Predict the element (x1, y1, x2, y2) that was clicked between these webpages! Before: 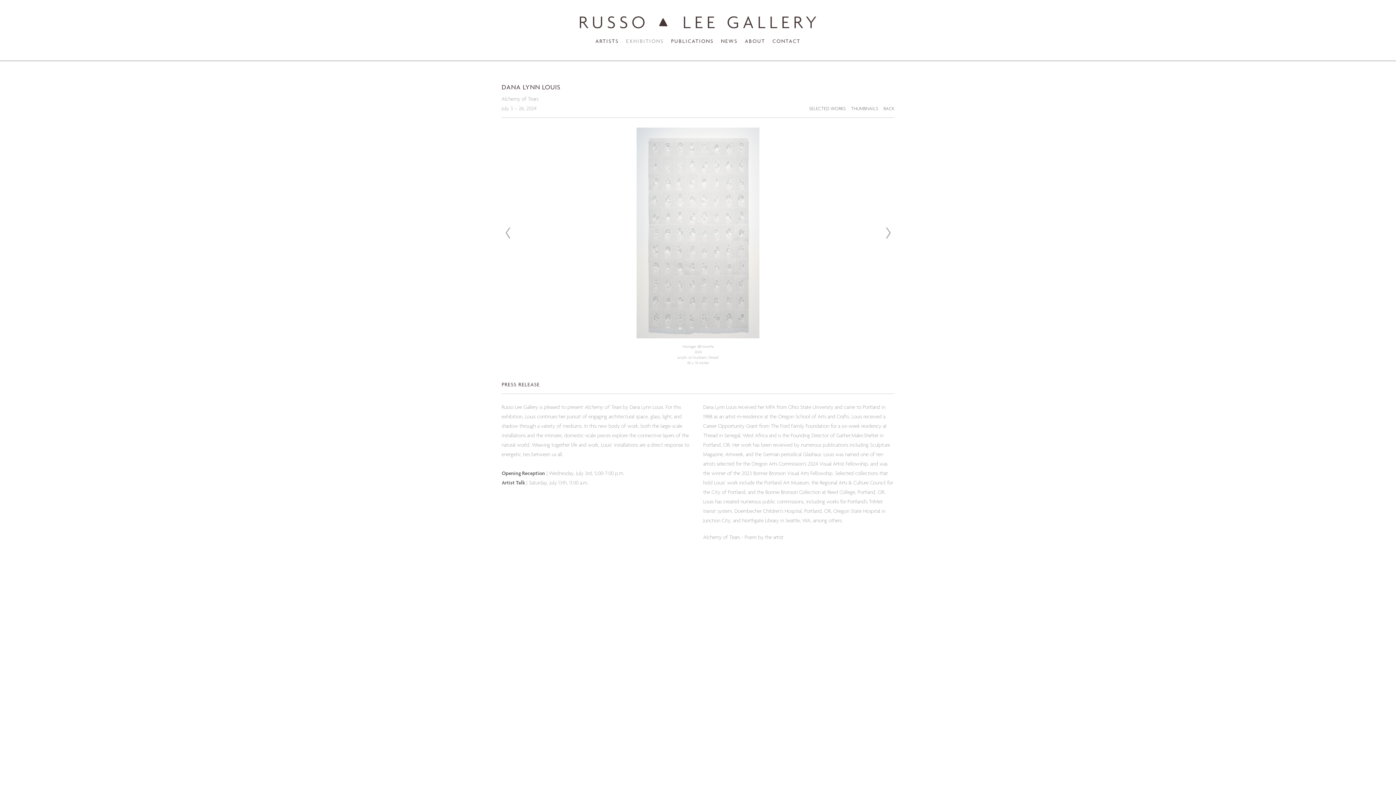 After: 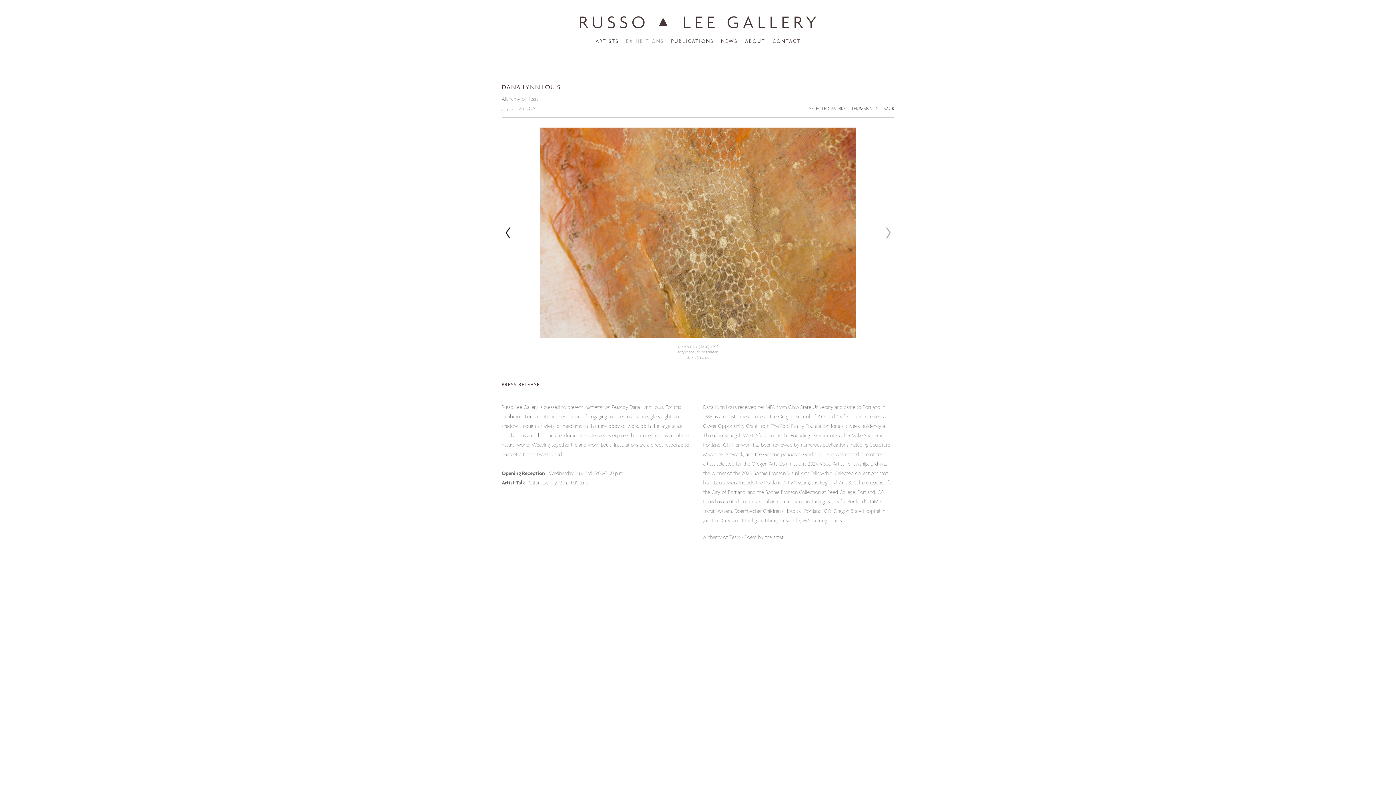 Action: bbox: (505, 227, 510, 238) label: Prev